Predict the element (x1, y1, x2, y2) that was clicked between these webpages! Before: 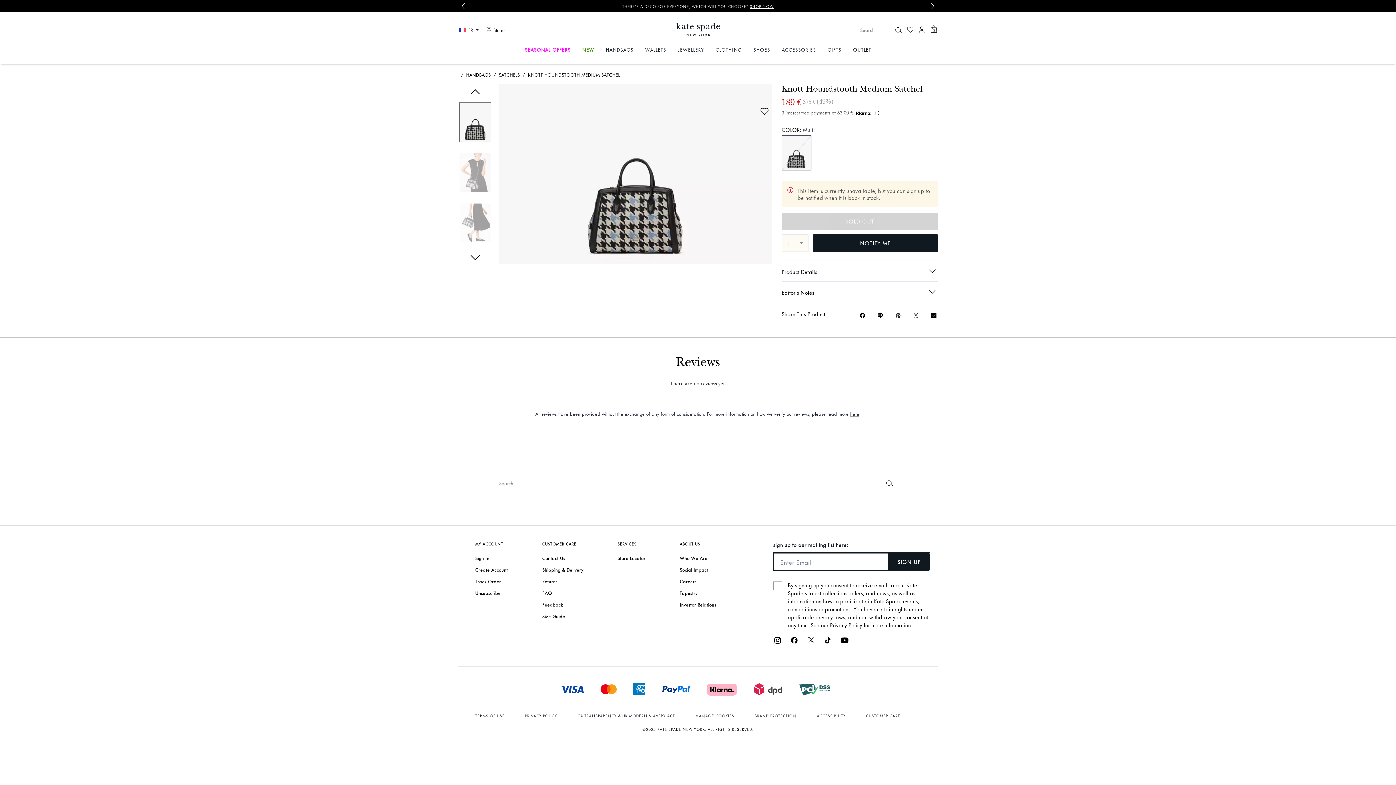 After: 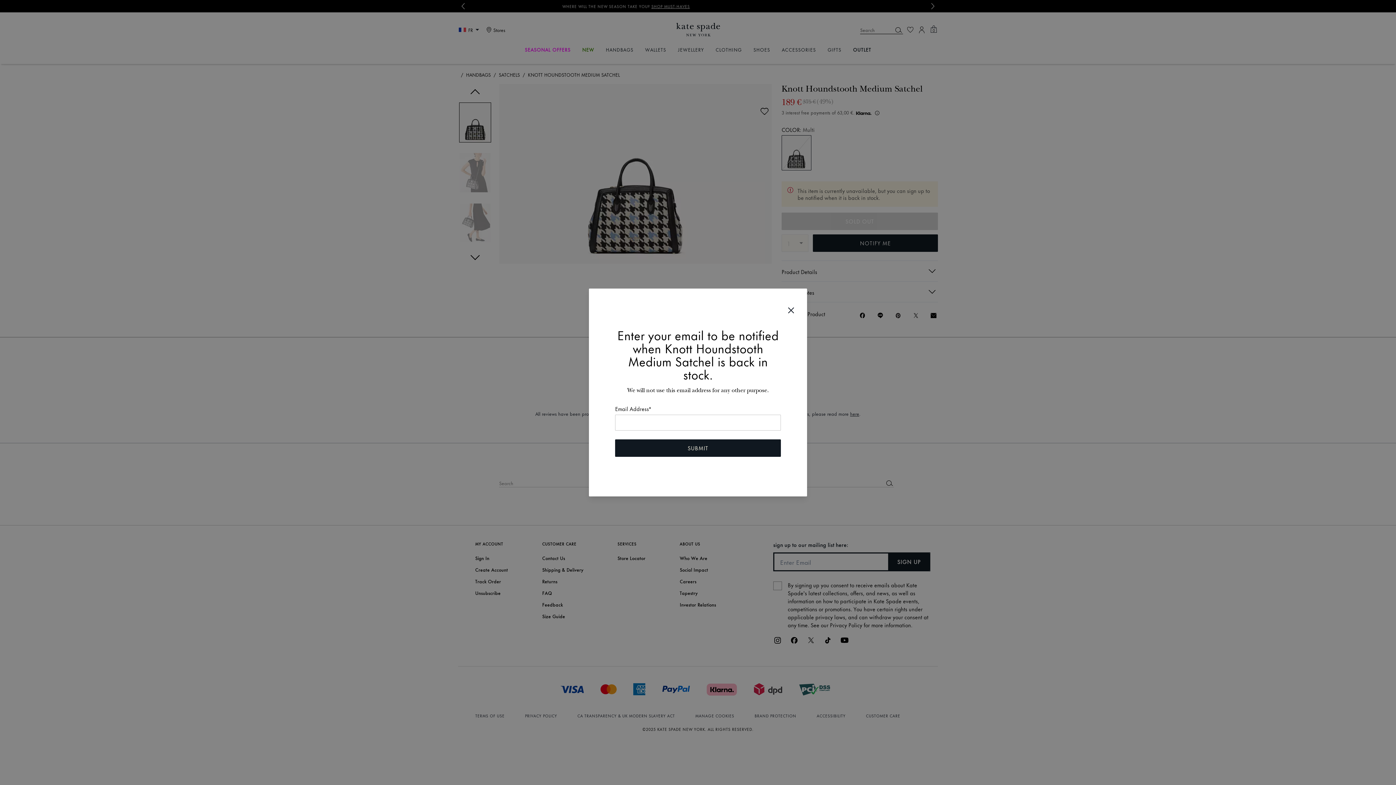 Action: bbox: (813, 234, 938, 252) label: NOTIFY ME